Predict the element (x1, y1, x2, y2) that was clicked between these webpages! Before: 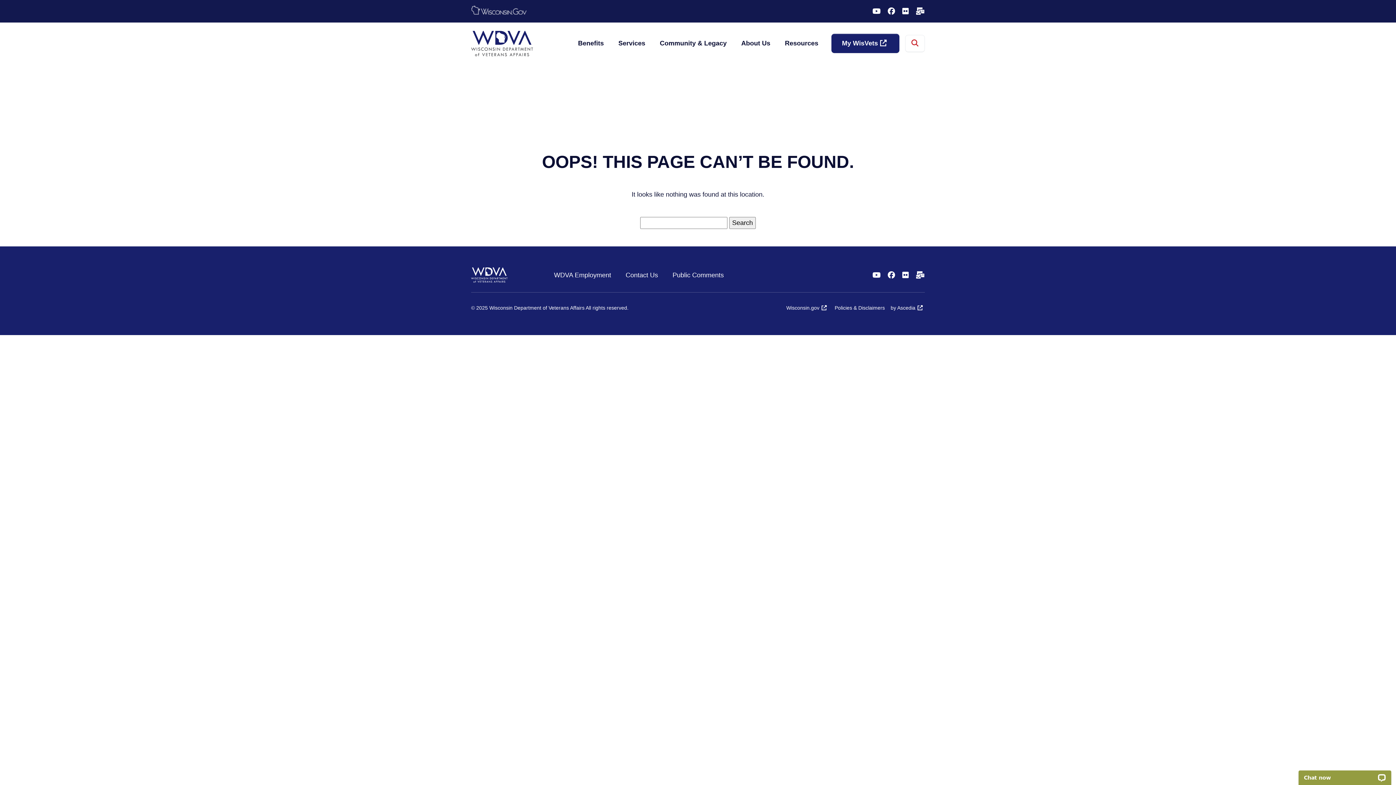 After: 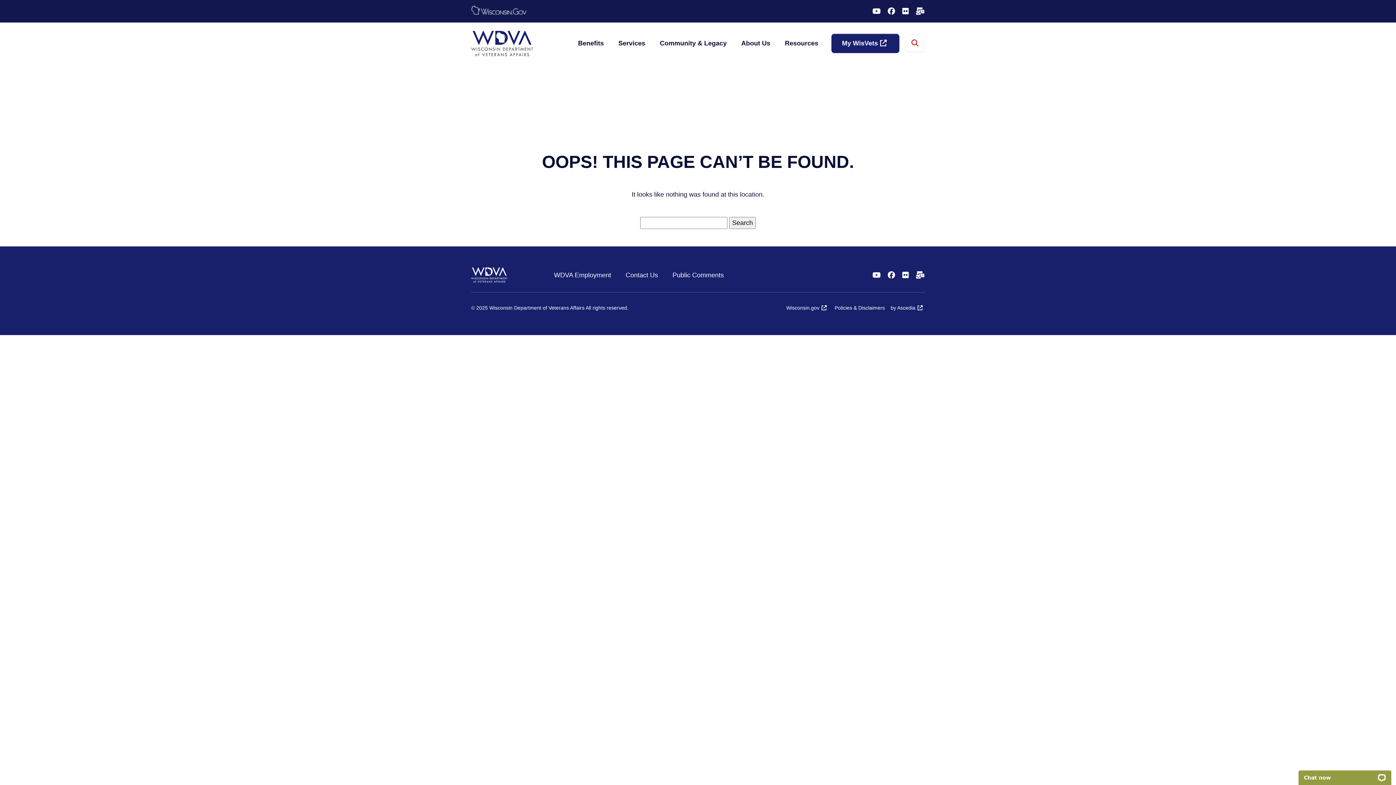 Action: label: Wisconsin.gov bbox: (471, 5, 527, 15)